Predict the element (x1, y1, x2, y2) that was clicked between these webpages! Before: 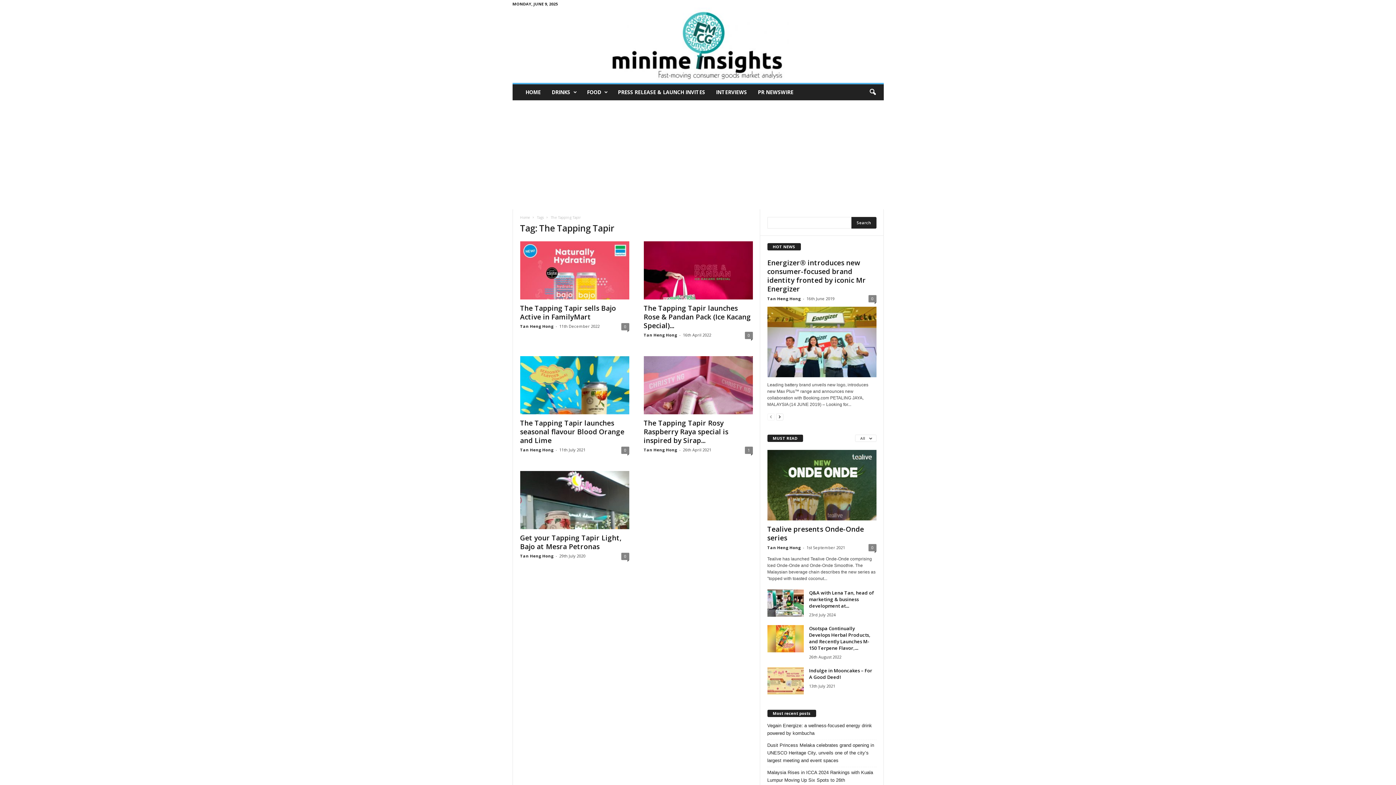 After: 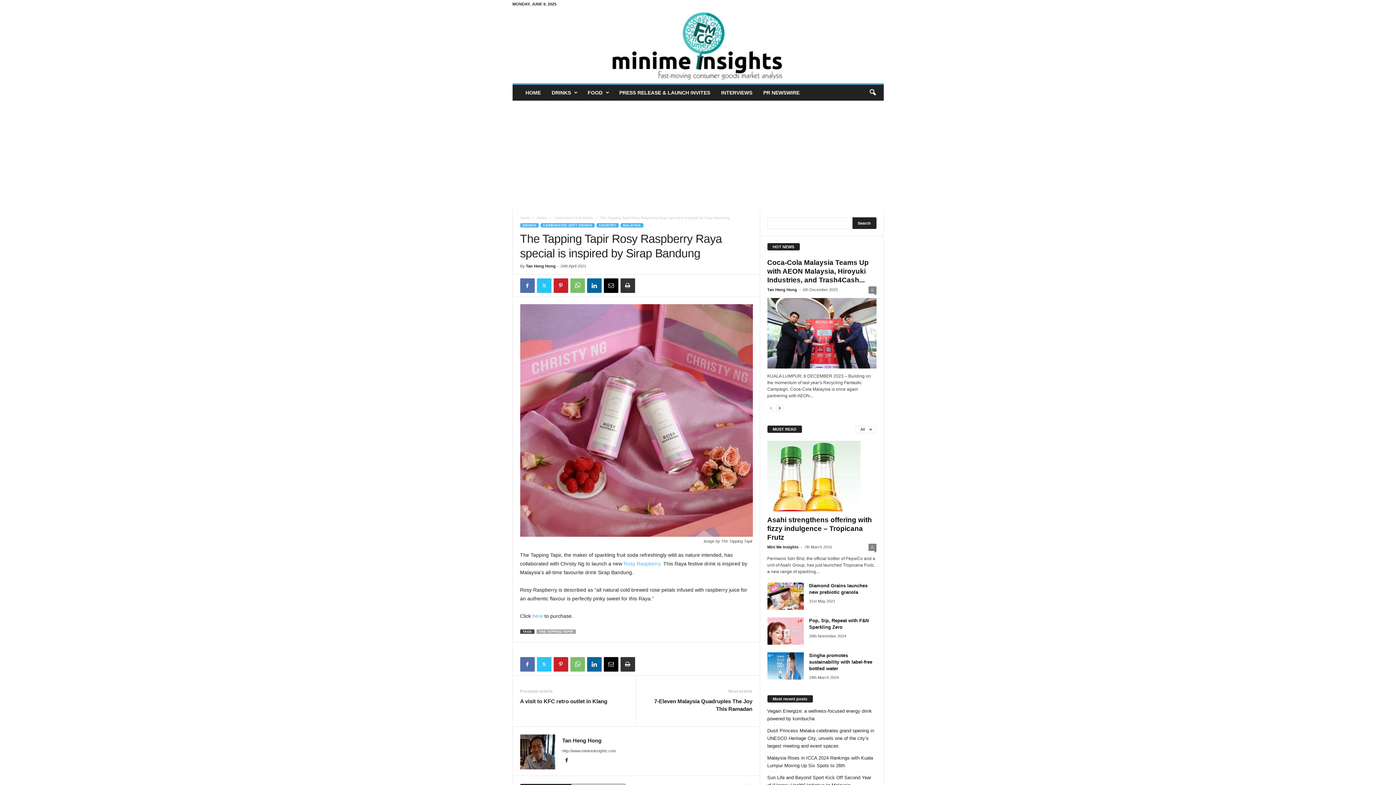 Action: bbox: (643, 418, 728, 445) label: The Tapping Tapir Rosy Raspberry Raya special is inspired by Sirap...